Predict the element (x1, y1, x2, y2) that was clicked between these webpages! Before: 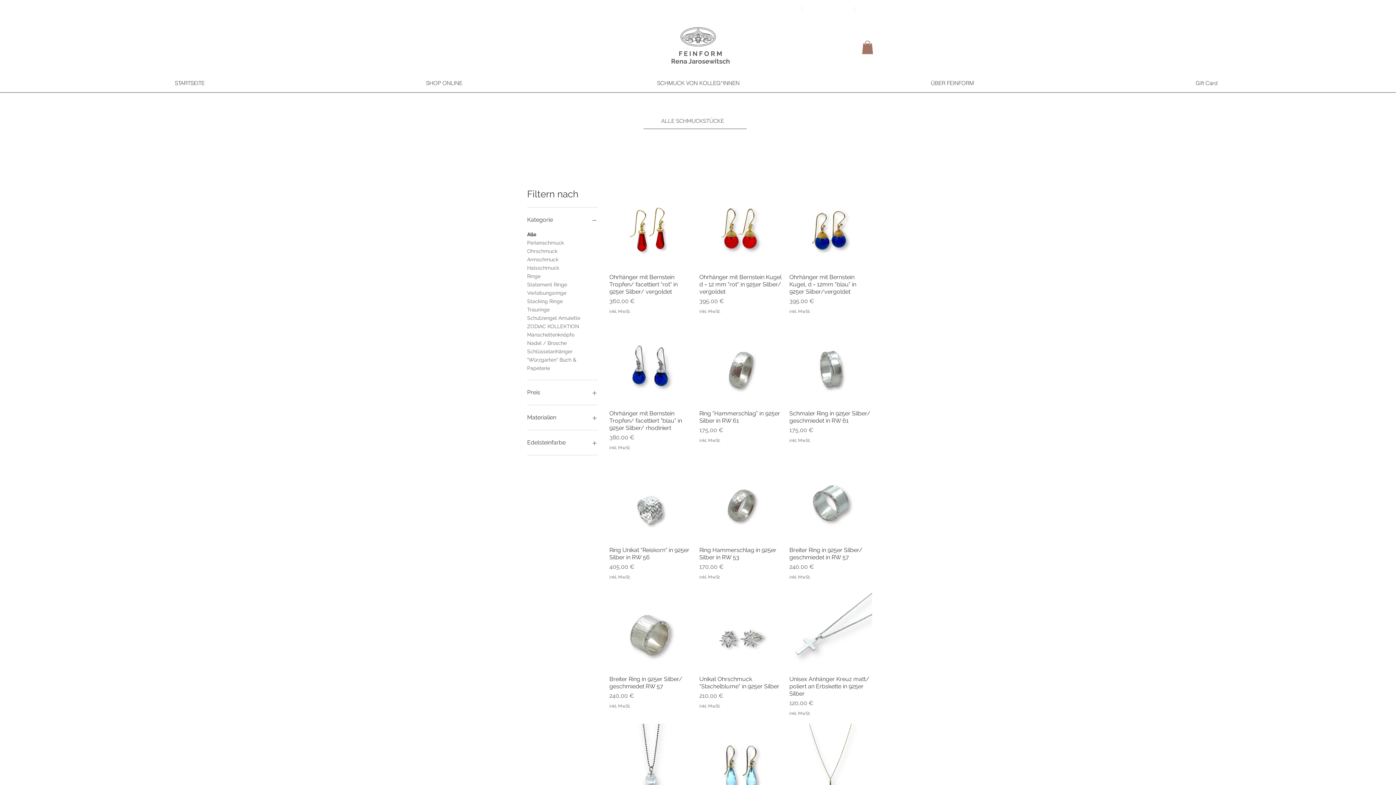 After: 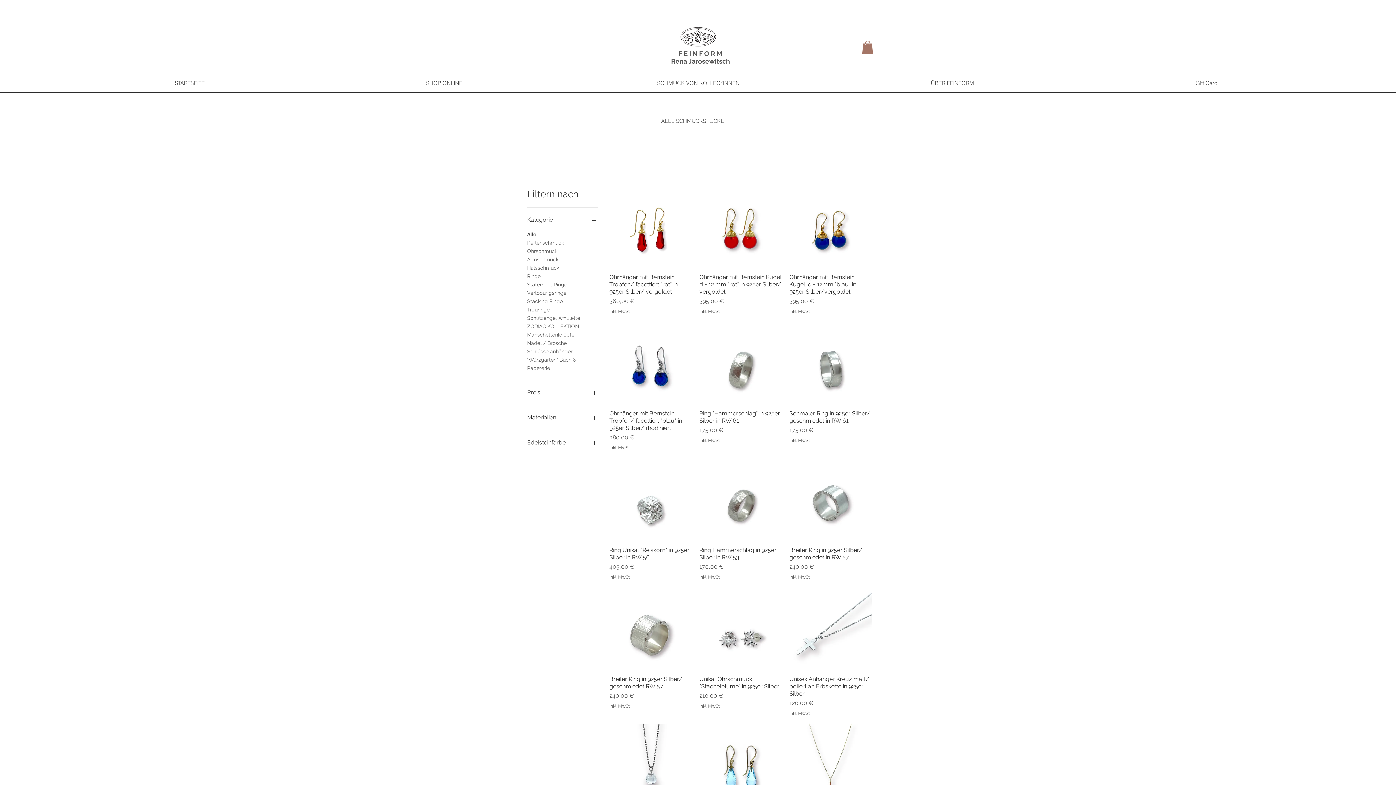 Action: label: SHOP ONLINE bbox: (317, 73, 571, 92)